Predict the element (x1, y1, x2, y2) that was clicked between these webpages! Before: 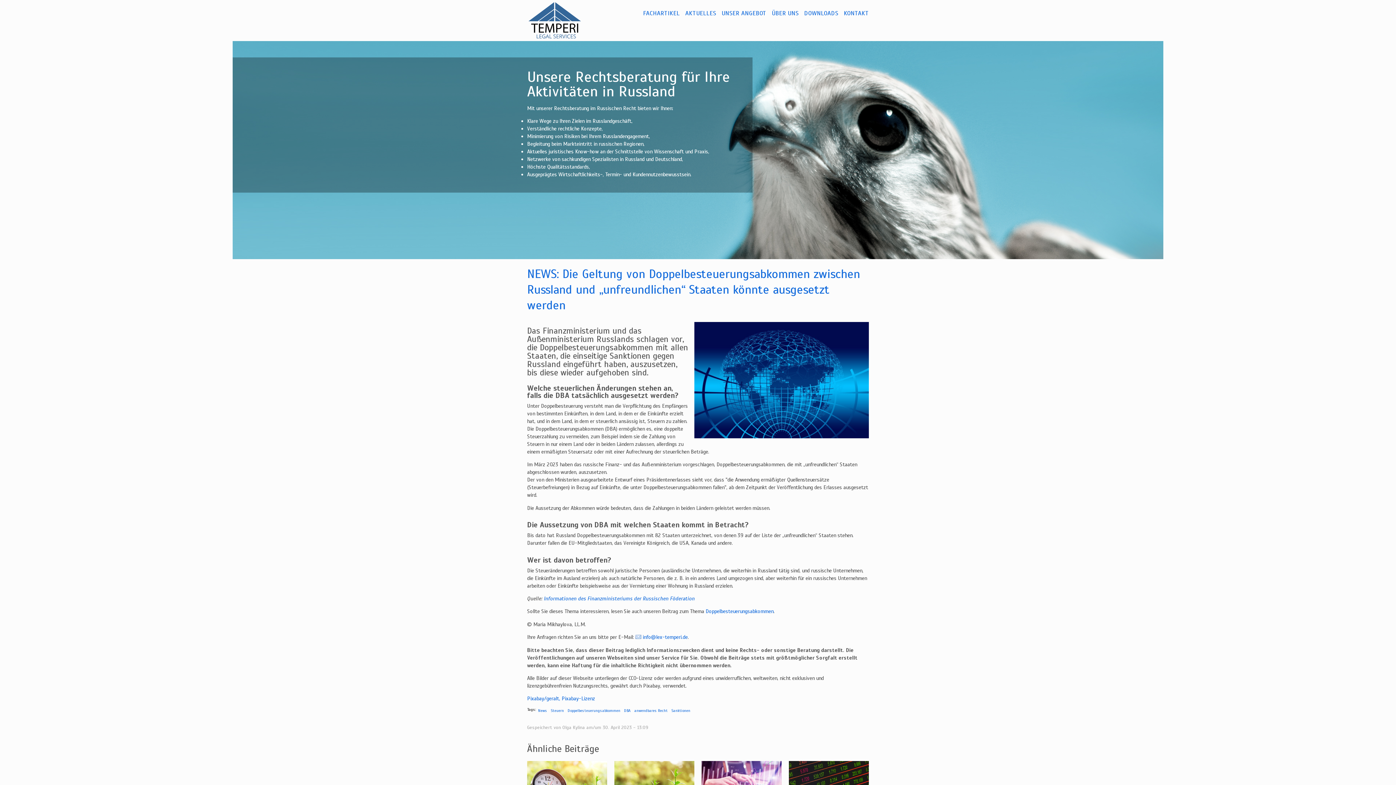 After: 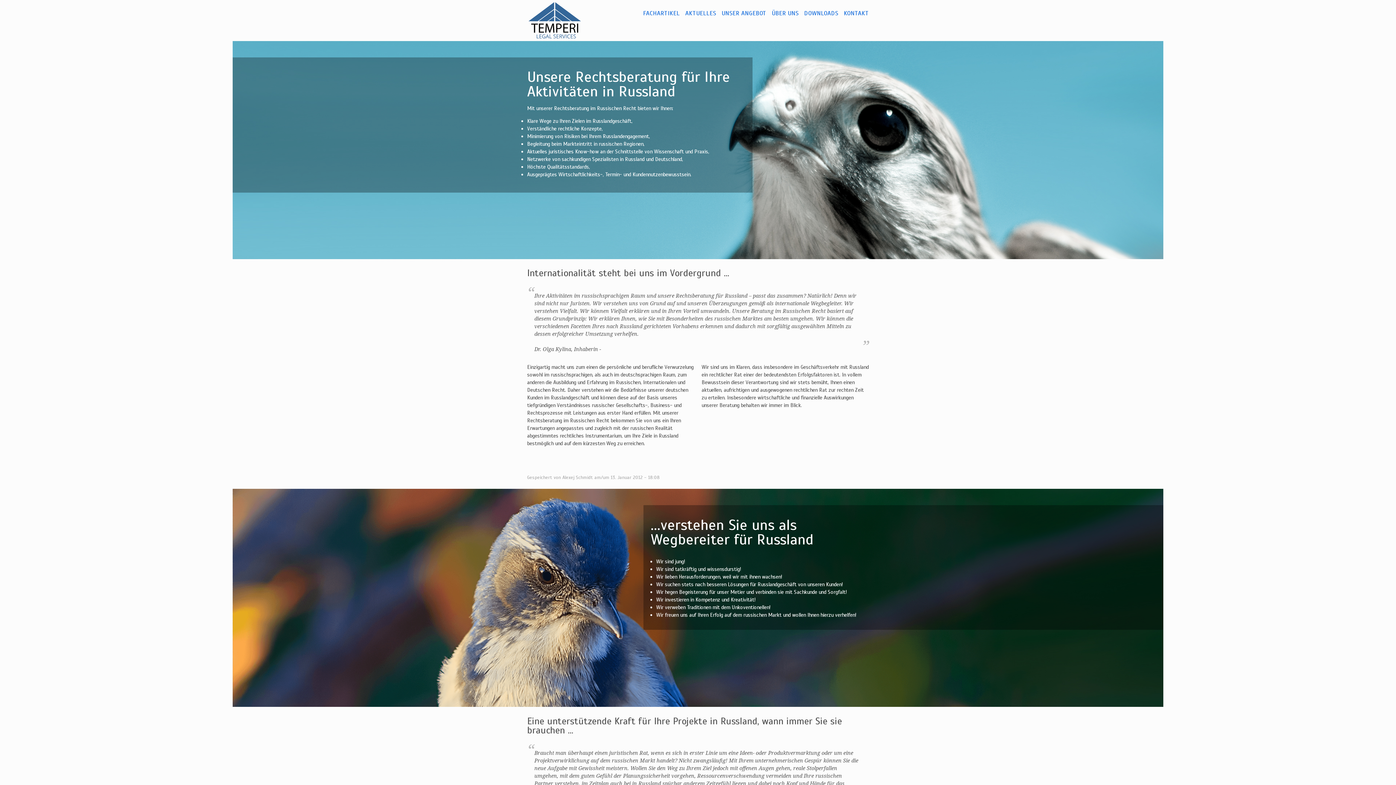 Action: bbox: (527, 0, 600, 40)